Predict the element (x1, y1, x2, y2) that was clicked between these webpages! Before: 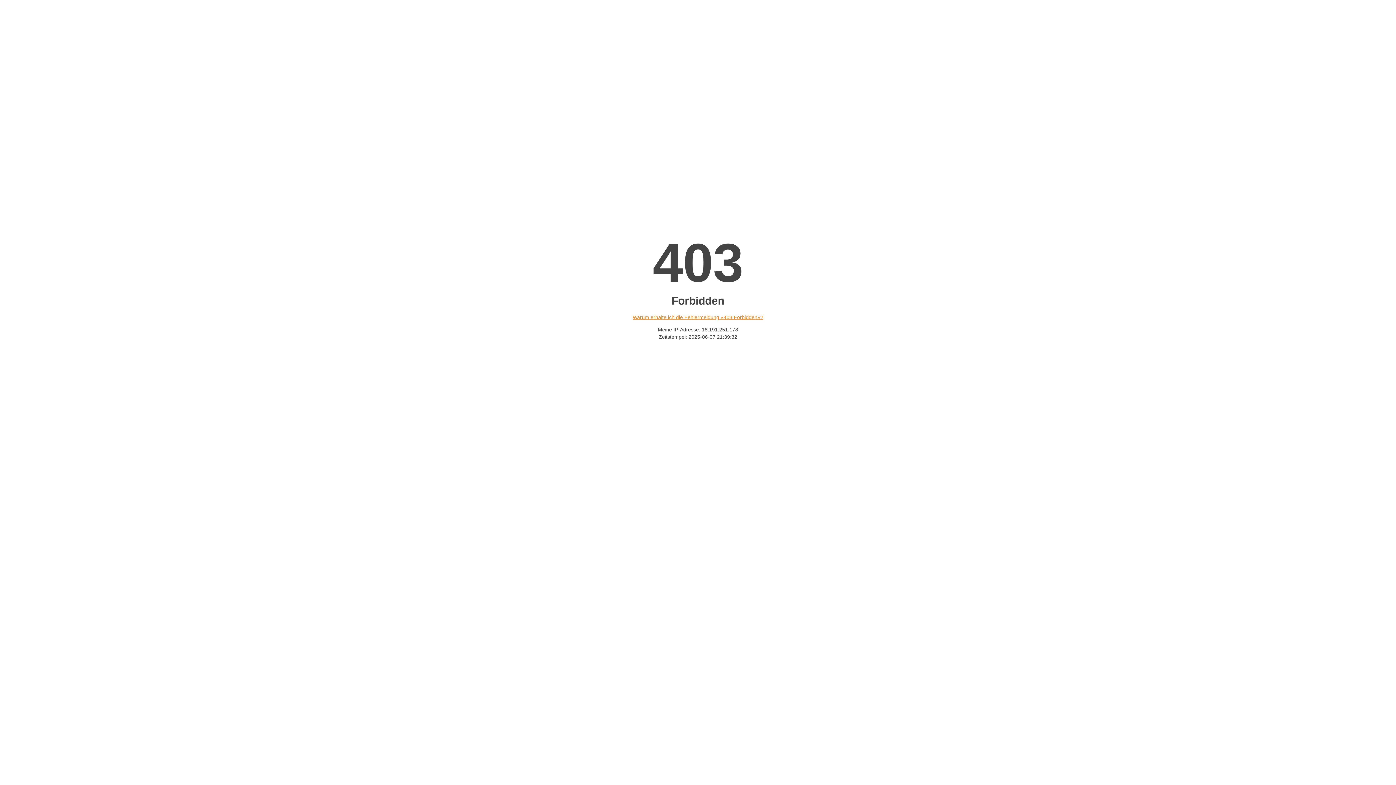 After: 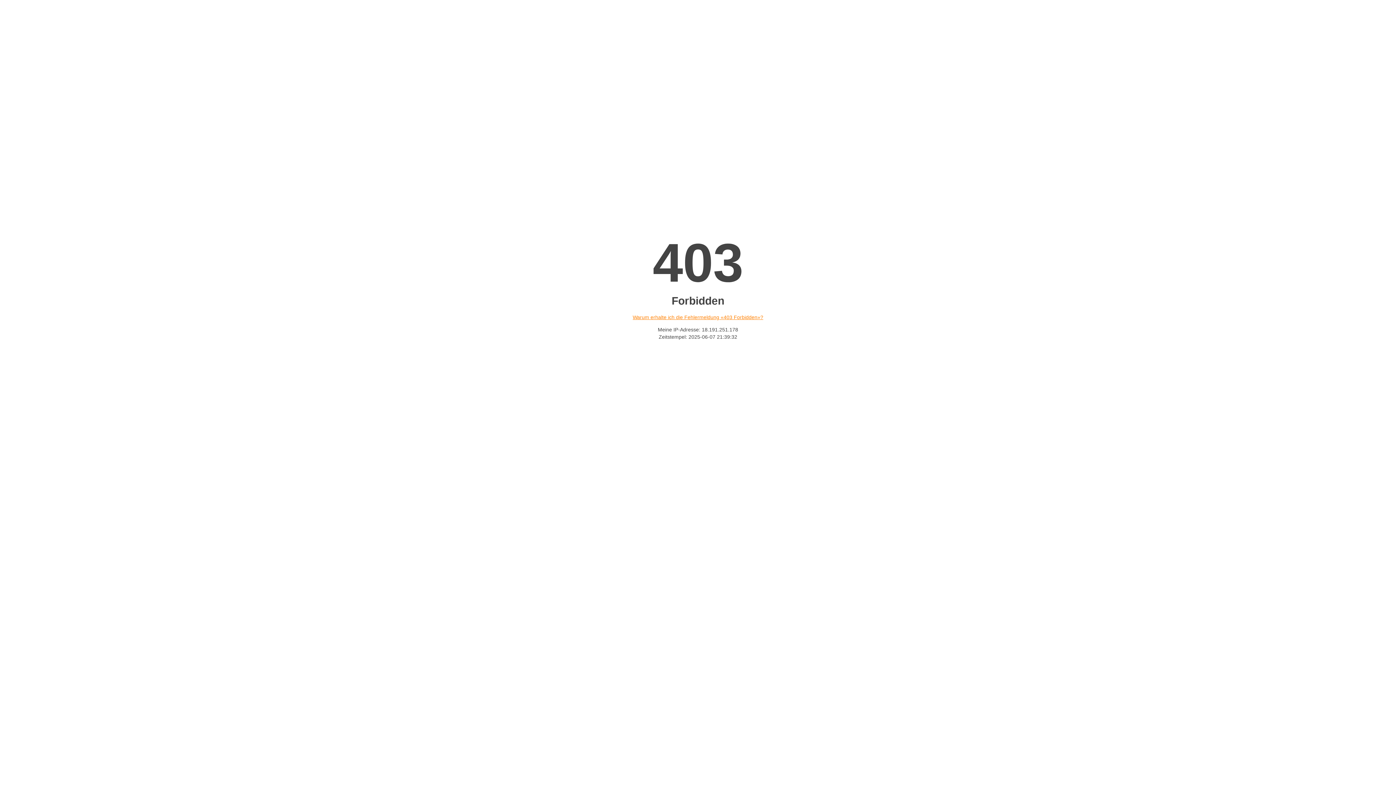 Action: label: Warum erhalte ich die Fehlermeldung «403 Forbidden»? bbox: (632, 314, 763, 320)